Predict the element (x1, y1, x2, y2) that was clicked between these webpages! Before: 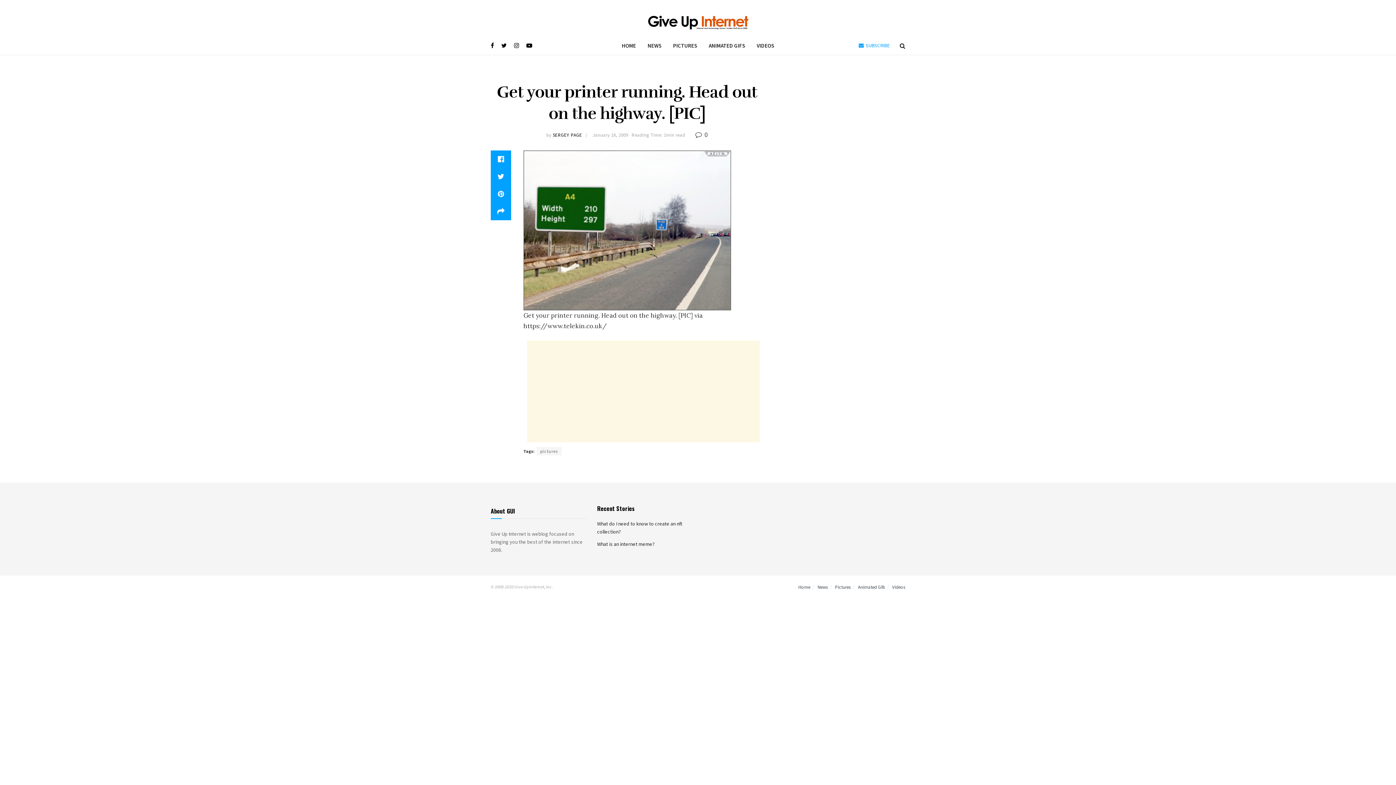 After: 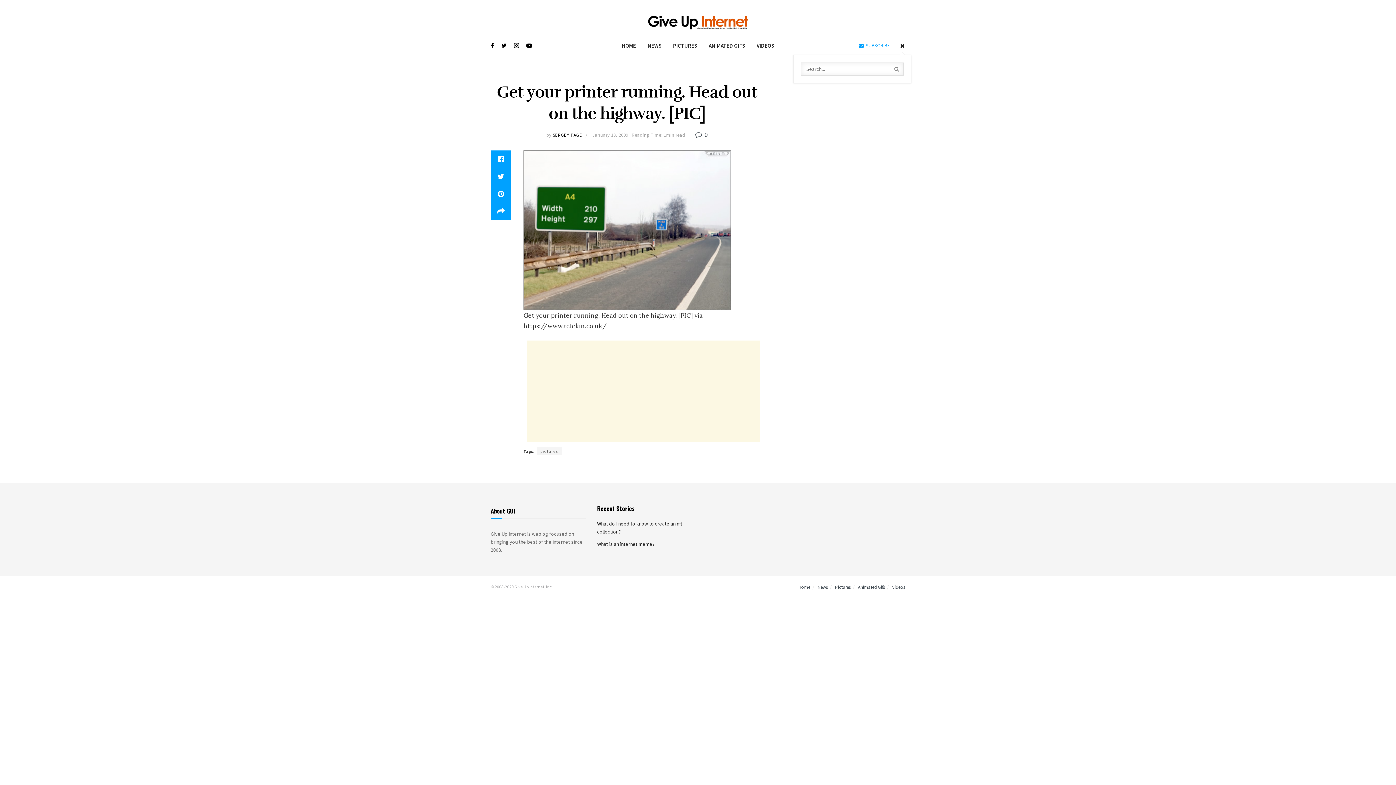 Action: bbox: (900, 36, 905, 54)